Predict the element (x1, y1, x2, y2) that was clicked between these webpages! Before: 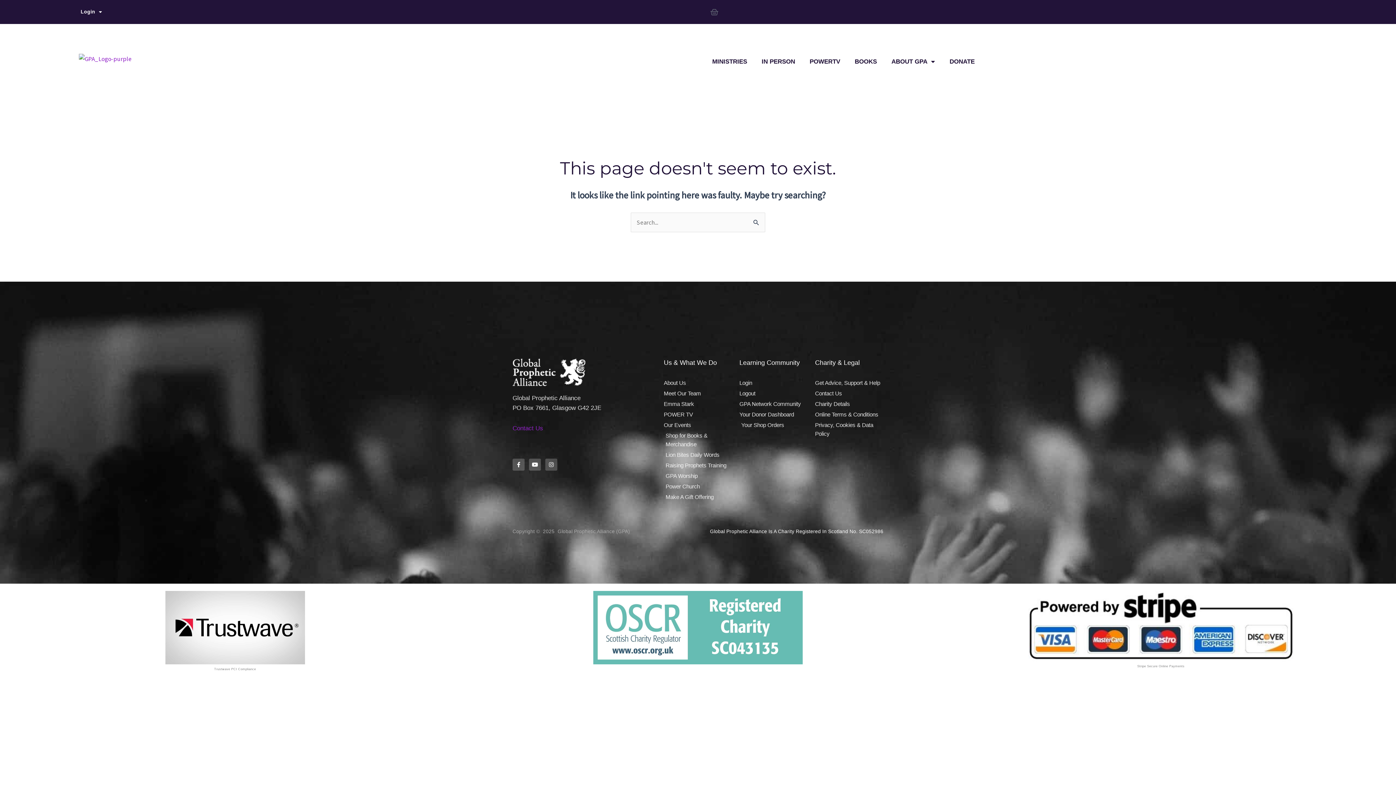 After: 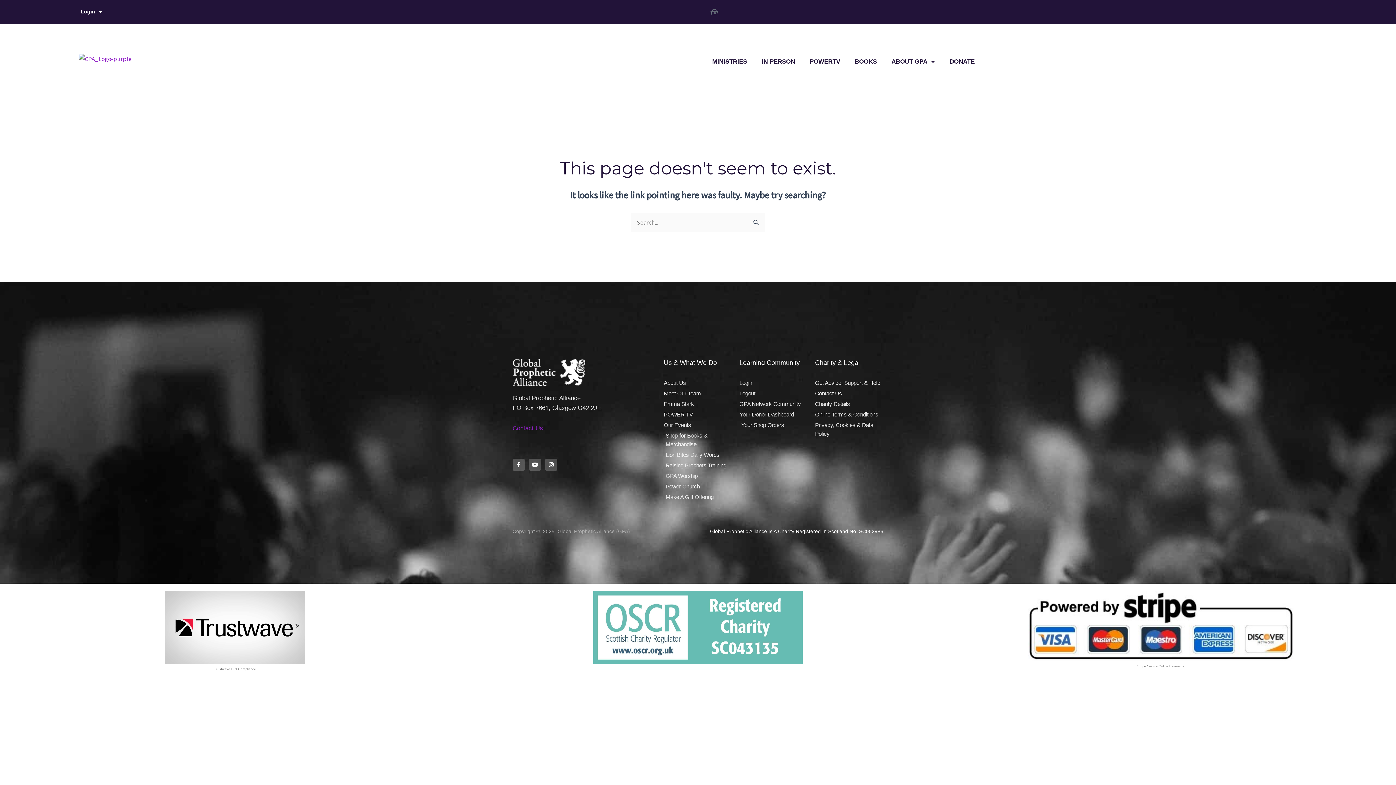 Action: bbox: (664, 482, 732, 491) label: Power Church